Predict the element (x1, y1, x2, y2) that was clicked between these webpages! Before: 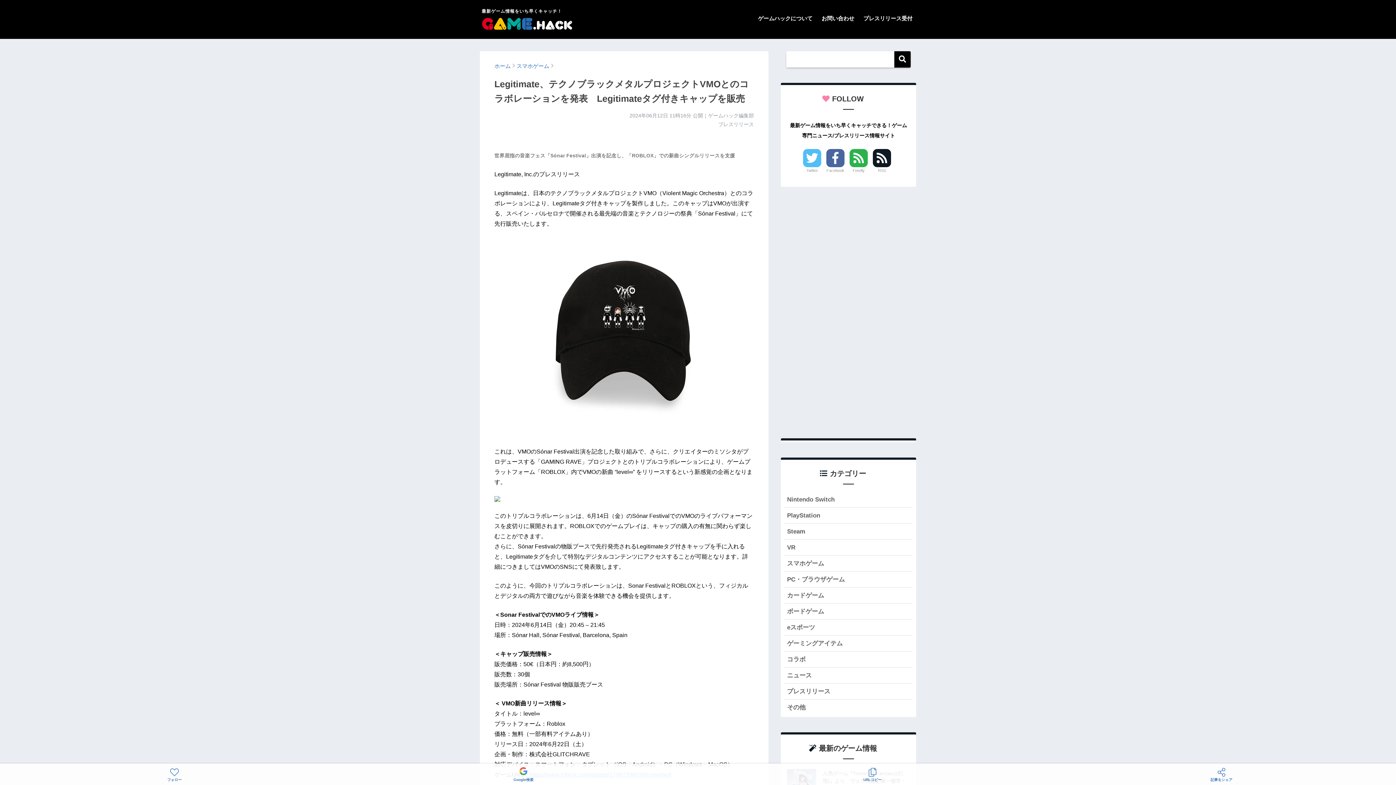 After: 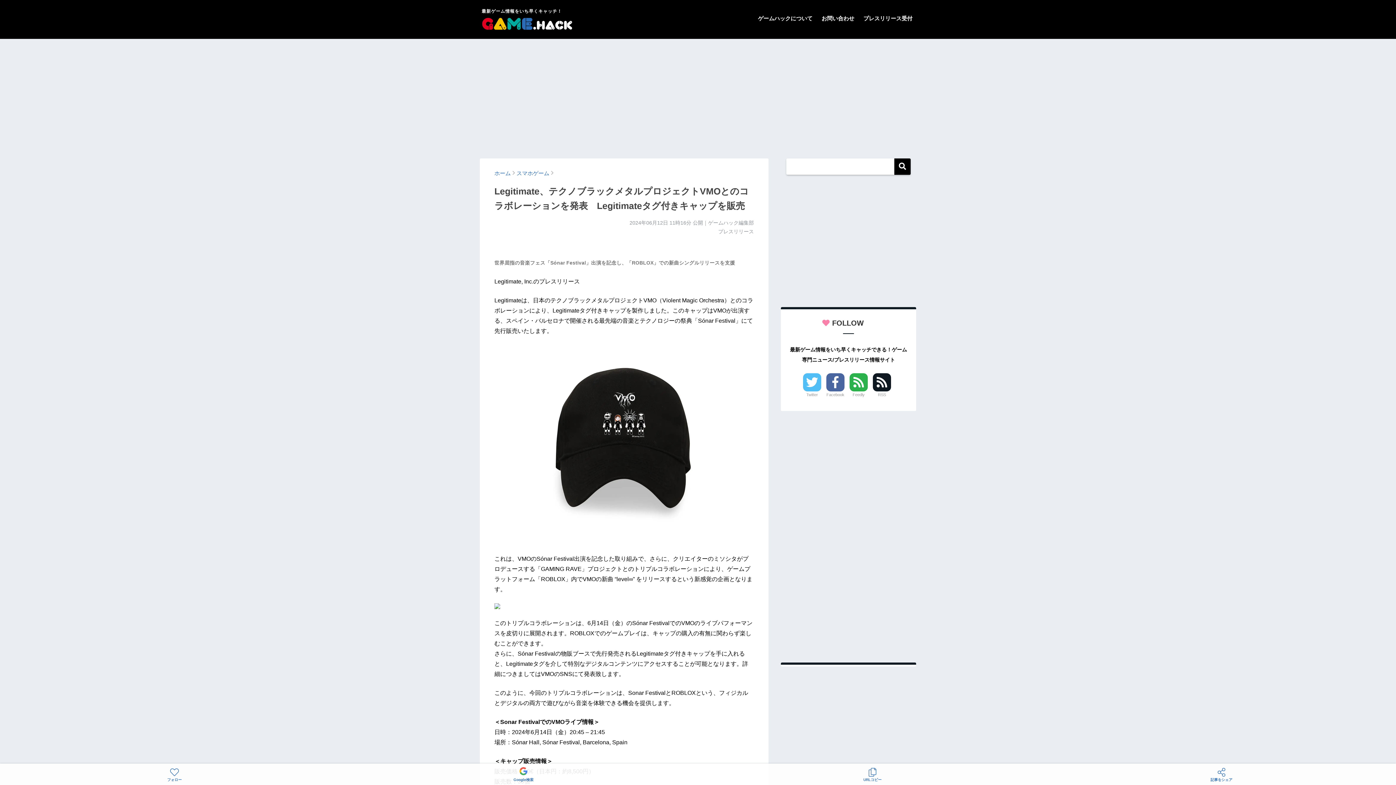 Action: label: RSS bbox: (873, 148, 891, 174)